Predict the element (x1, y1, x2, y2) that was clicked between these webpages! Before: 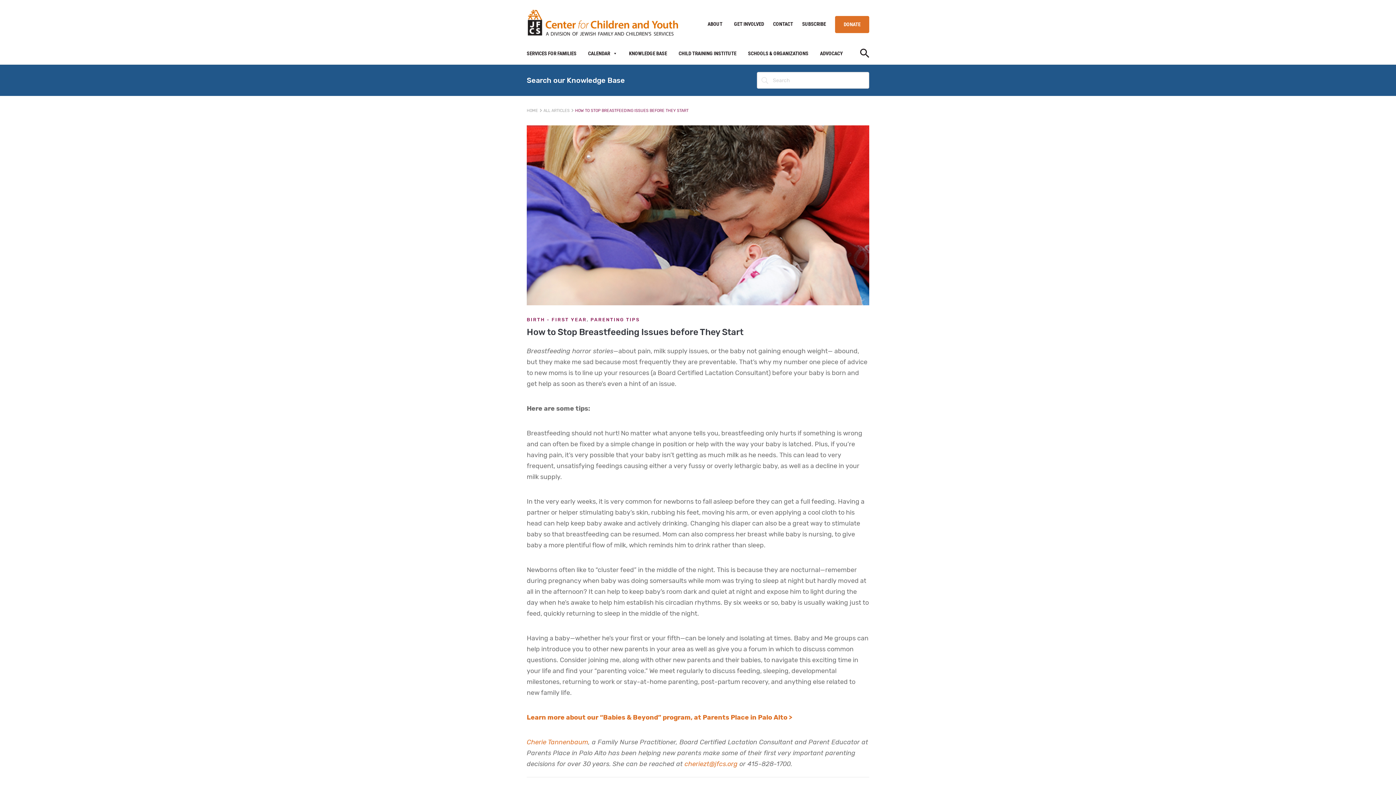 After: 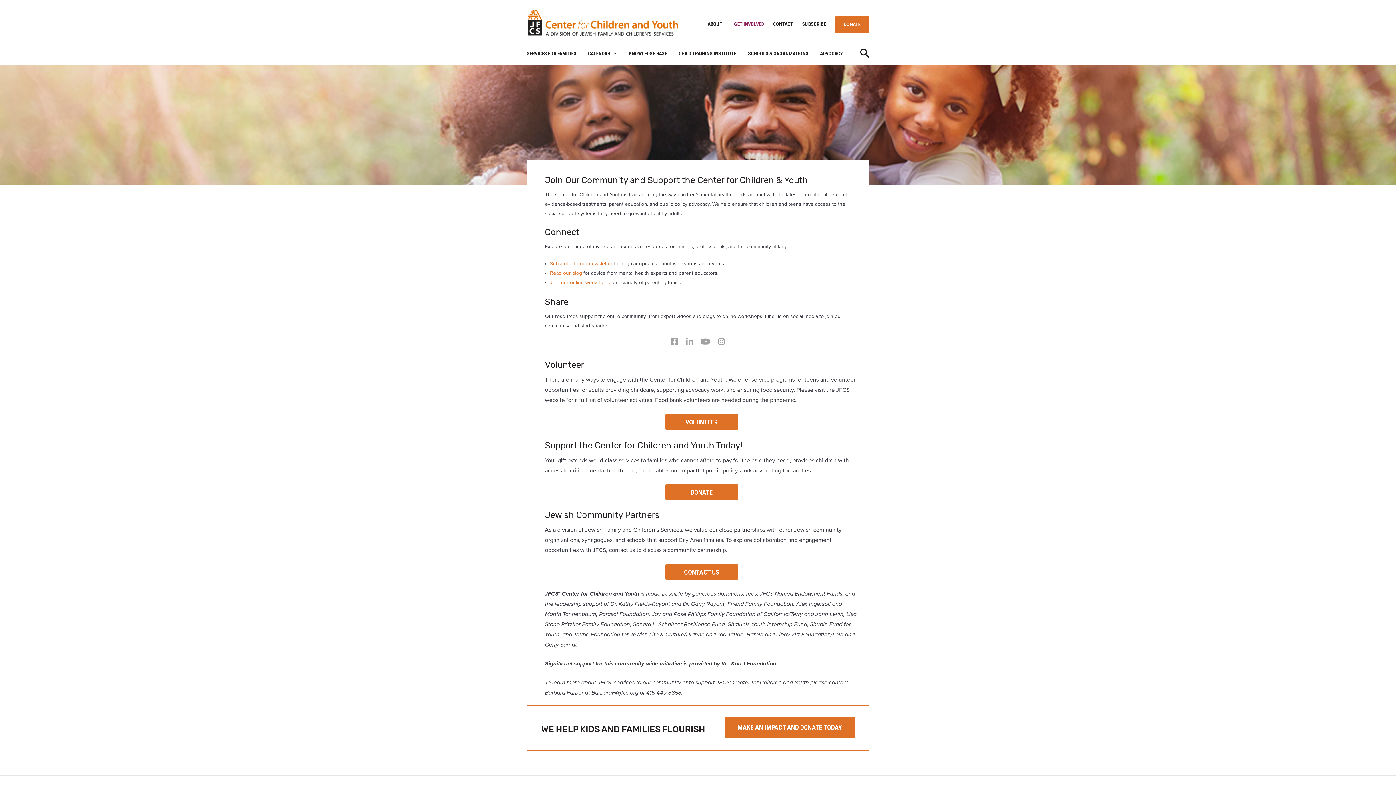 Action: bbox: (734, 20, 764, 33) label: GET INVOLVED